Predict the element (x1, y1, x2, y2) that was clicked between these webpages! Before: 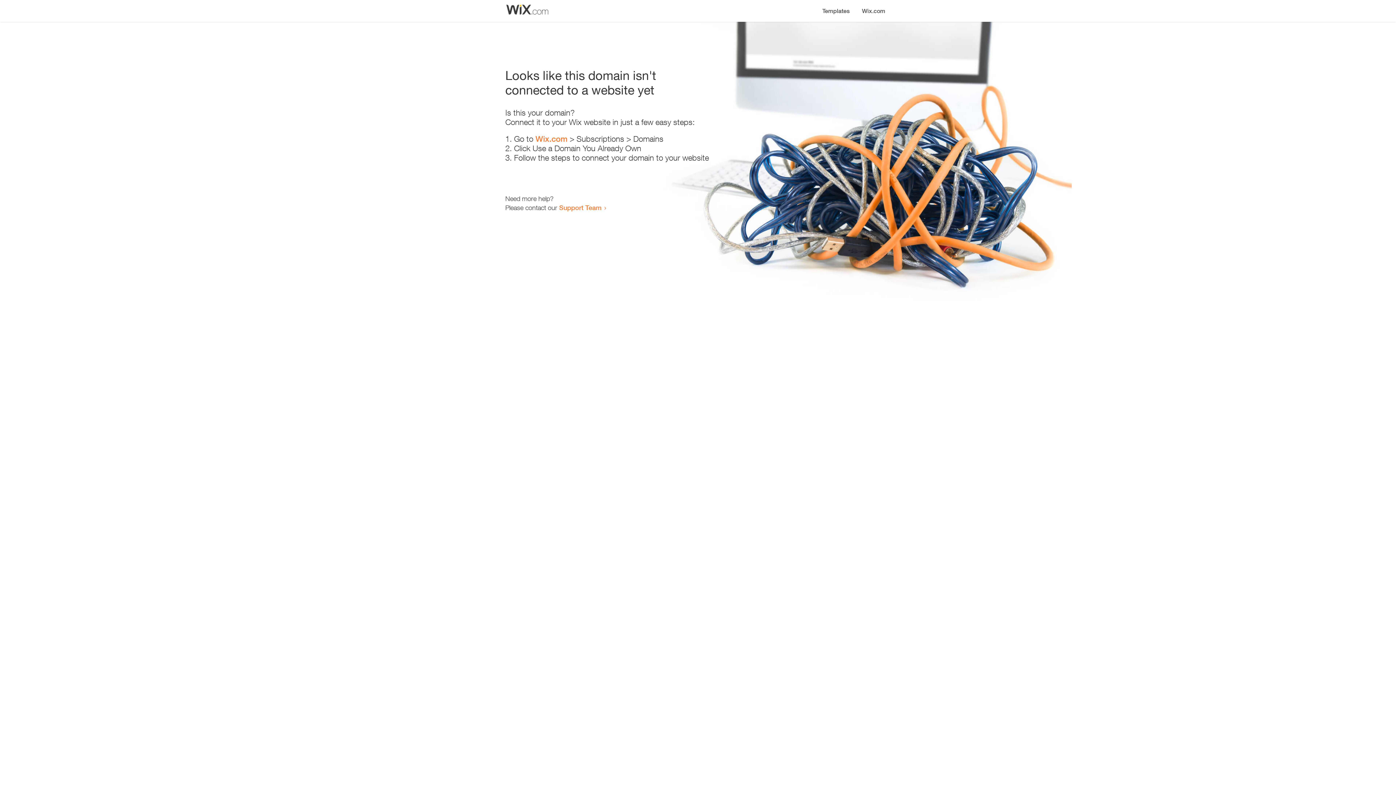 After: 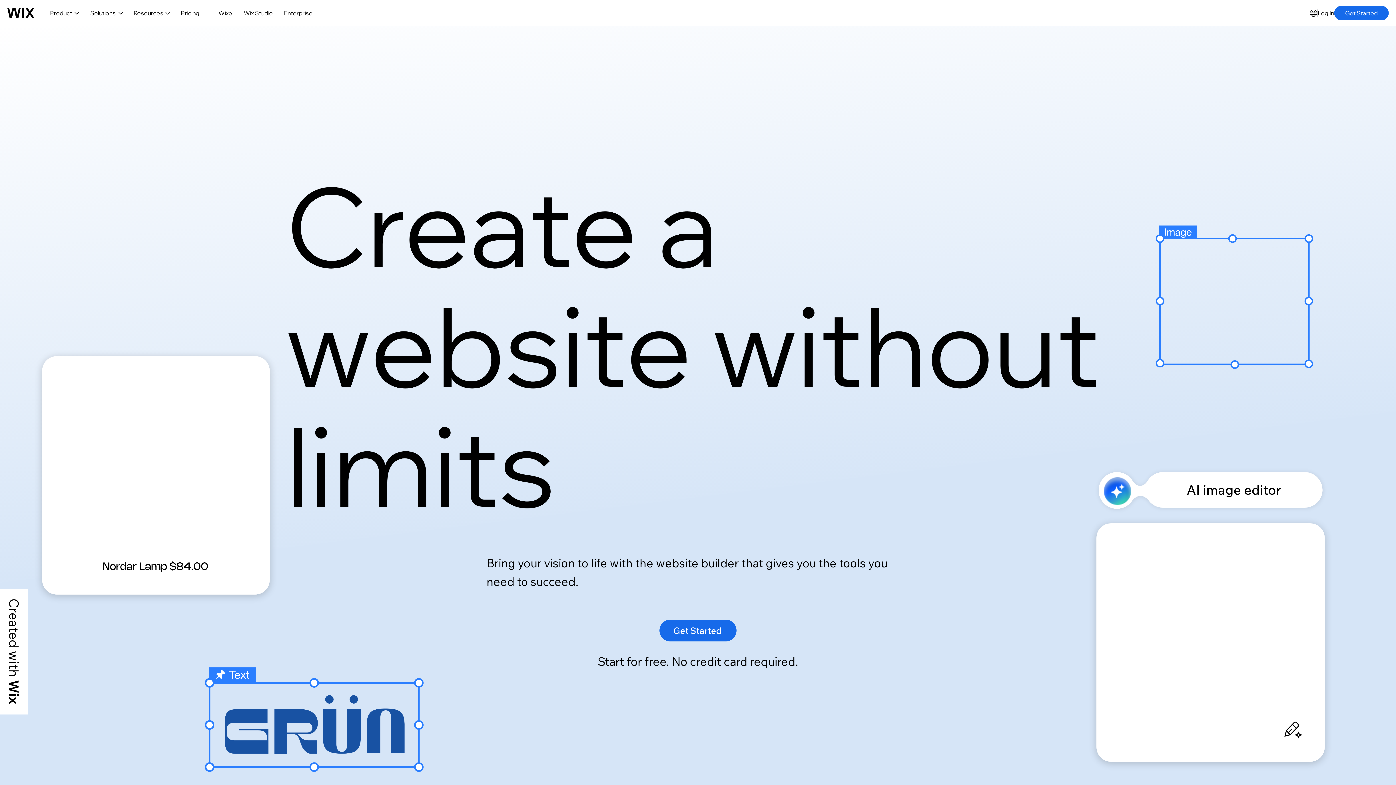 Action: label: Wix.com bbox: (856, 0, 890, 14)